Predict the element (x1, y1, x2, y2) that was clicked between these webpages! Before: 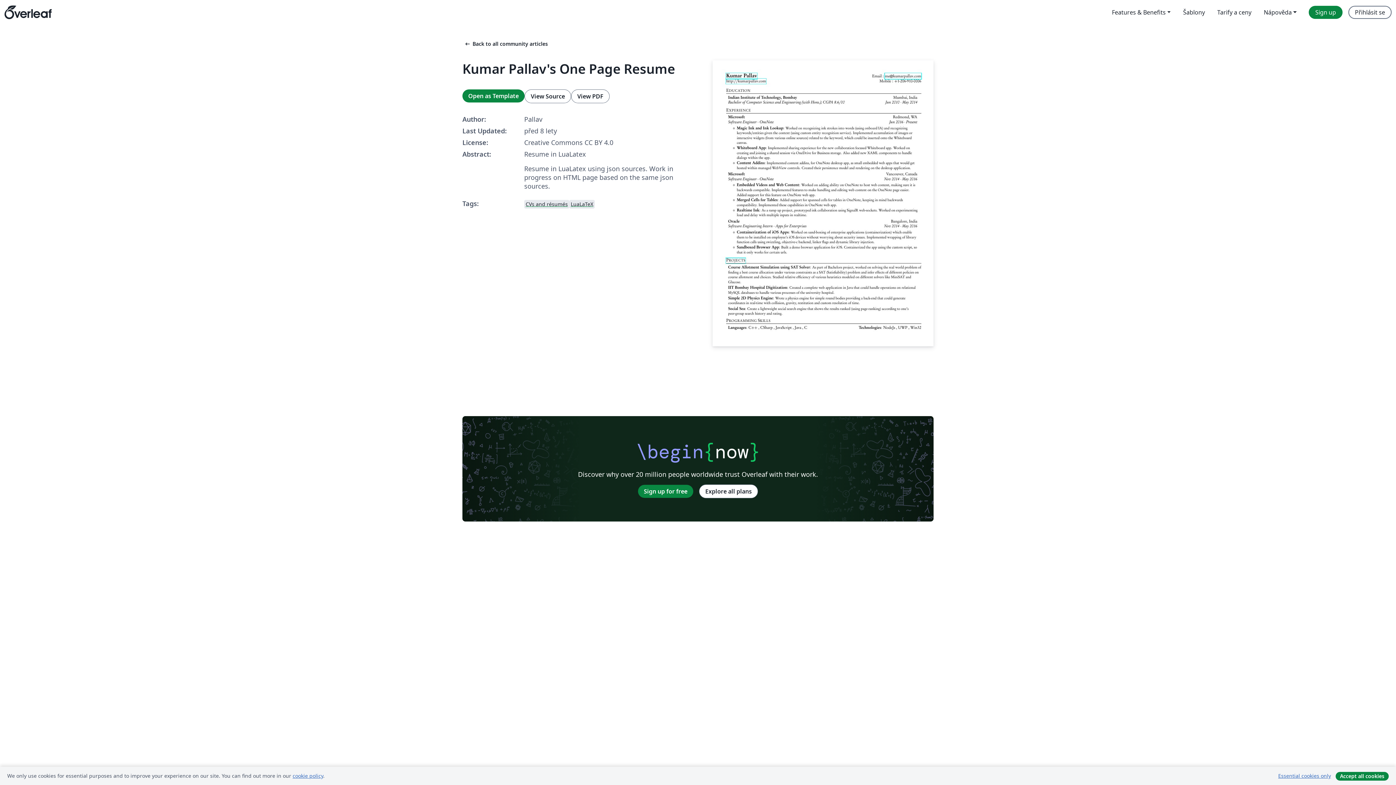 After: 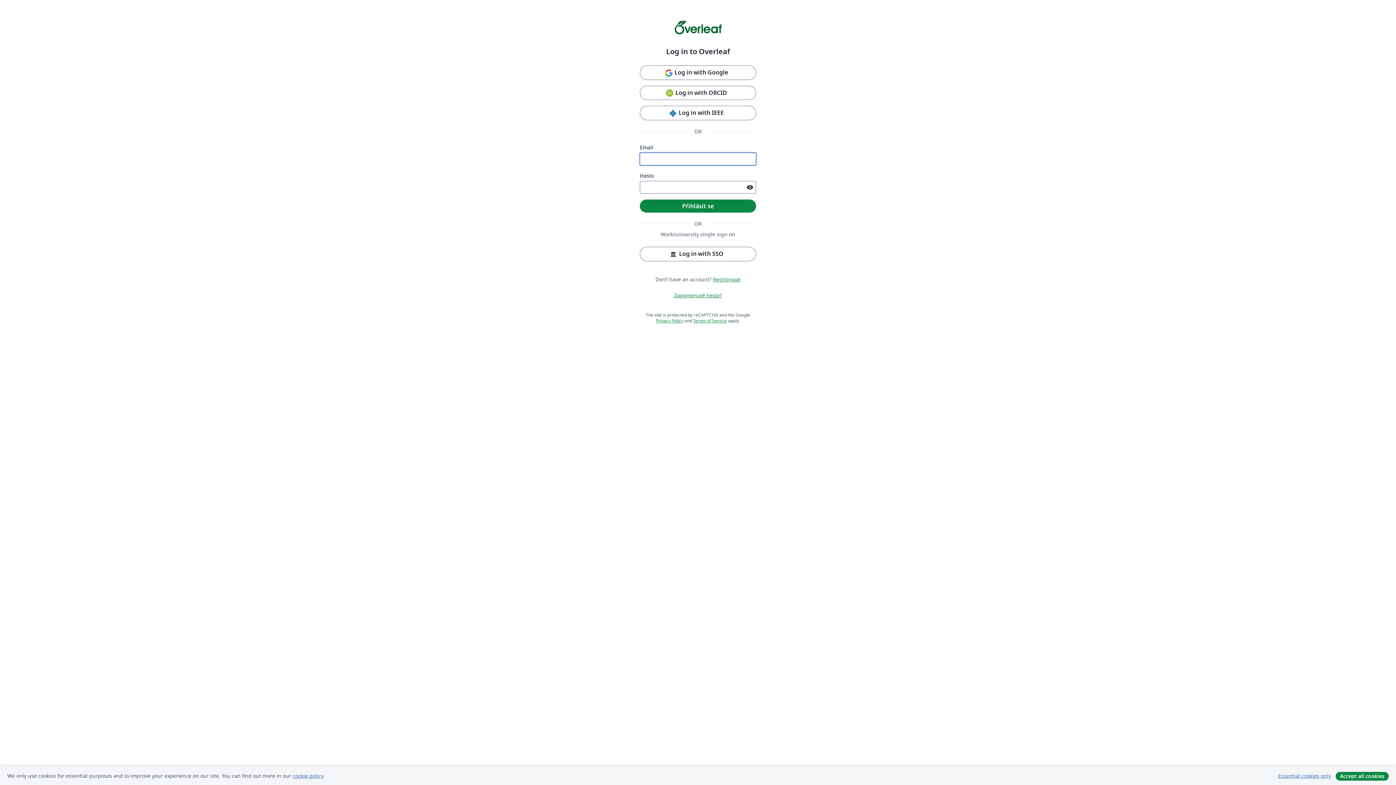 Action: bbox: (1348, 5, 1392, 18) label: Přihlásit se